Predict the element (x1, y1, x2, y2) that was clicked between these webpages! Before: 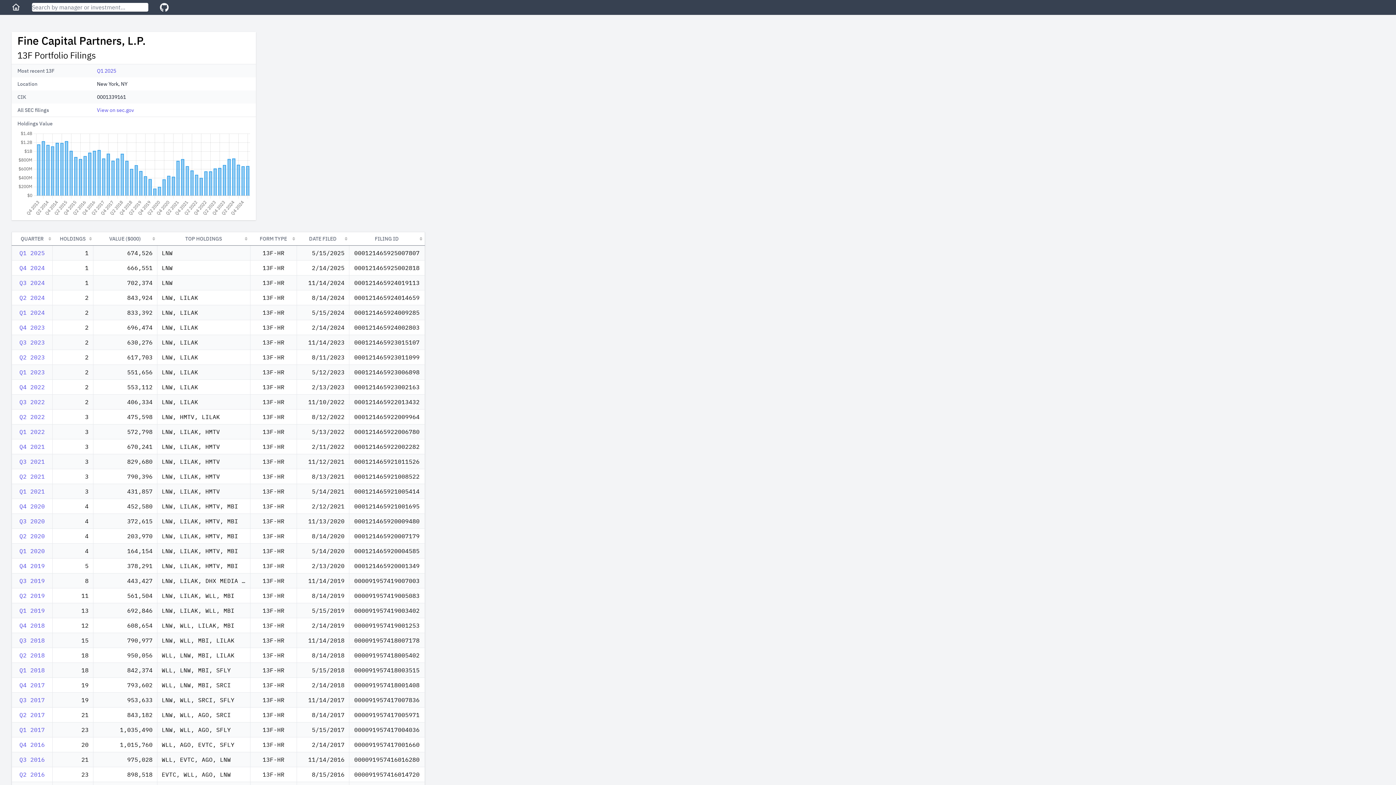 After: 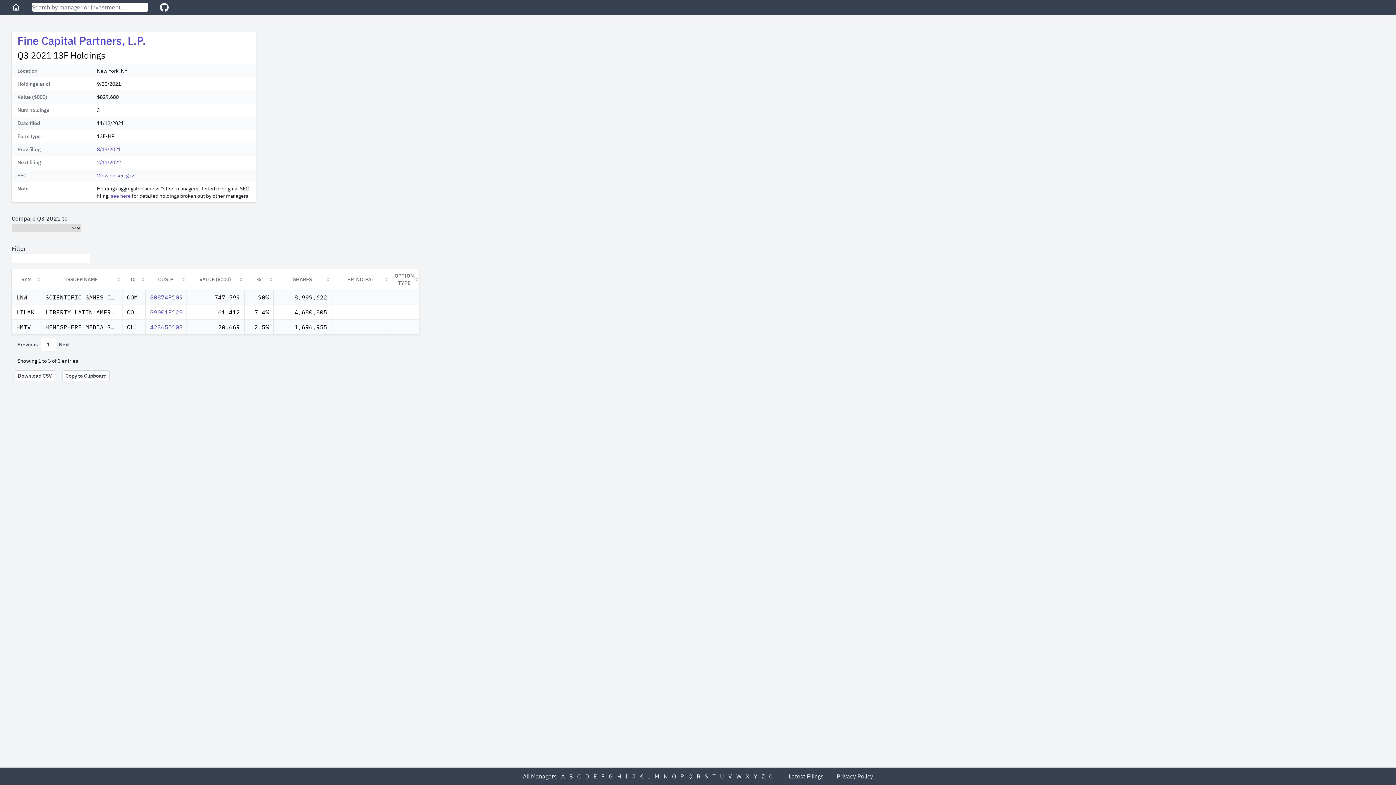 Action: label: Q3 2021 bbox: (19, 458, 44, 465)